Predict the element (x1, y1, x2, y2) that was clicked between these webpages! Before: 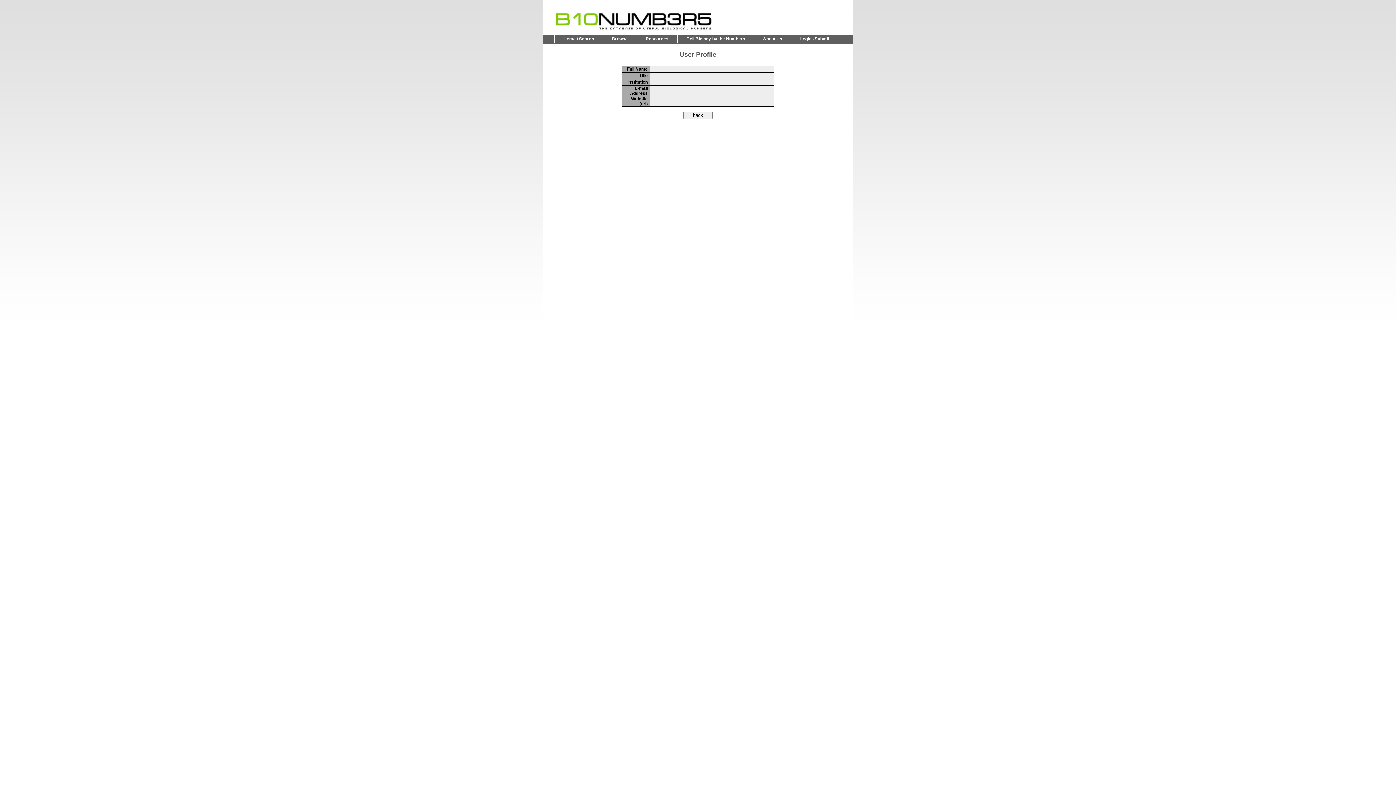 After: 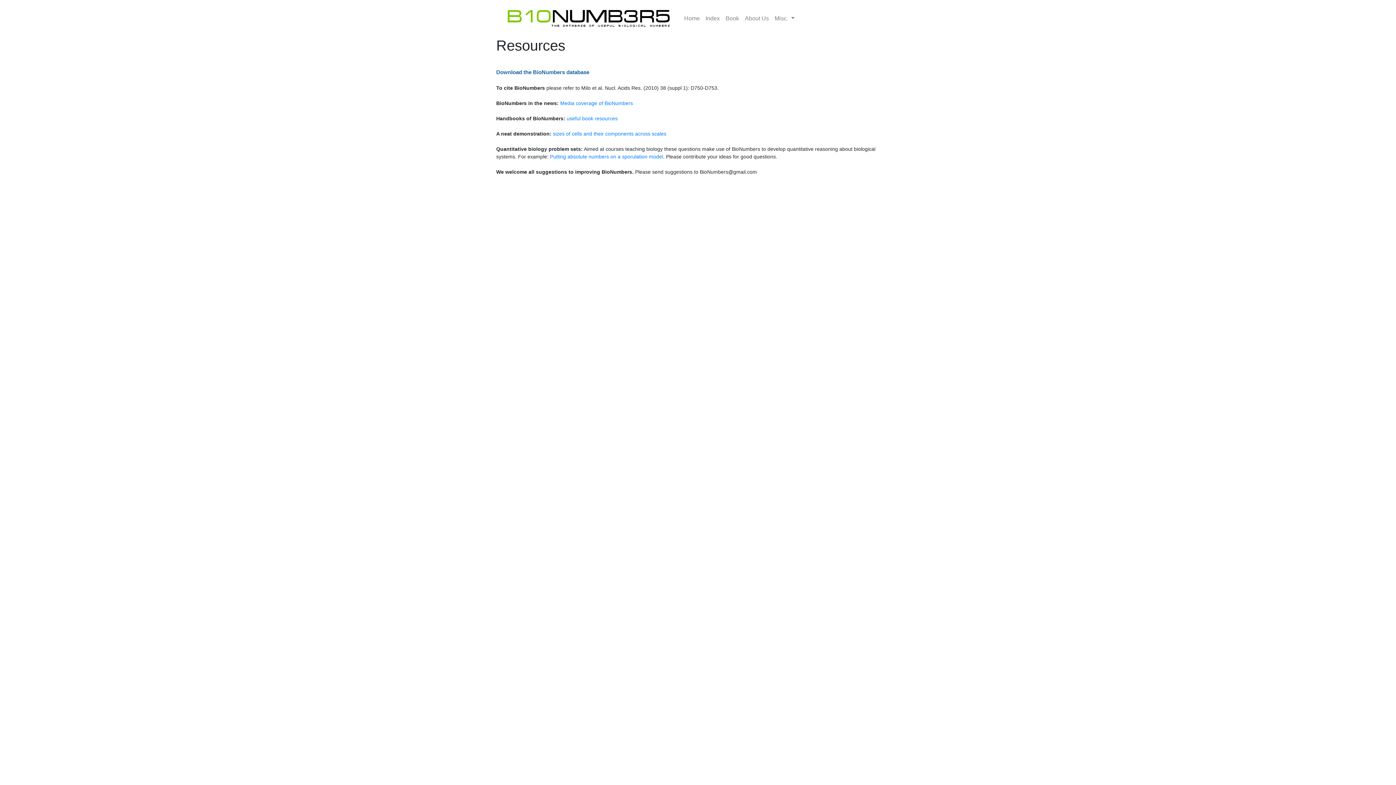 Action: label: Resources bbox: (636, 34, 677, 43)